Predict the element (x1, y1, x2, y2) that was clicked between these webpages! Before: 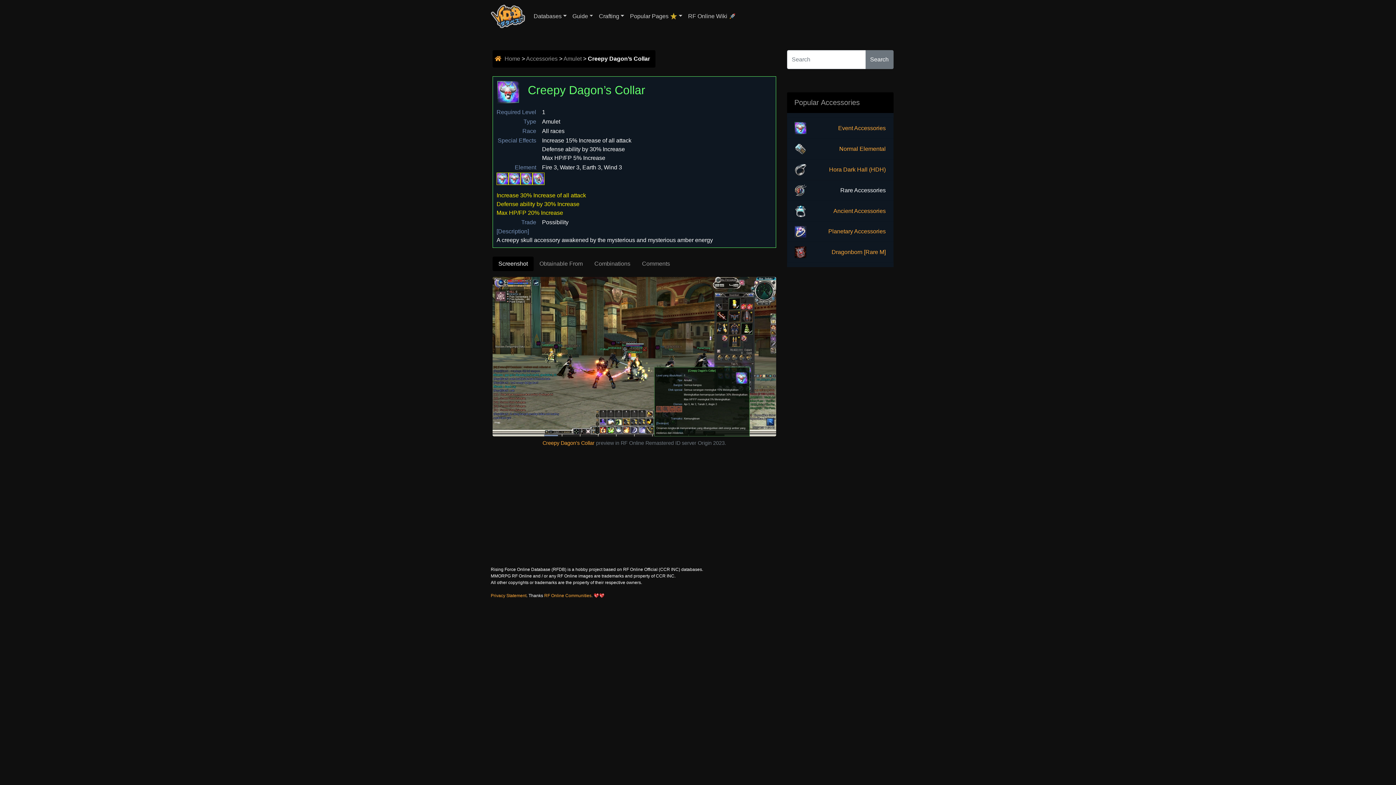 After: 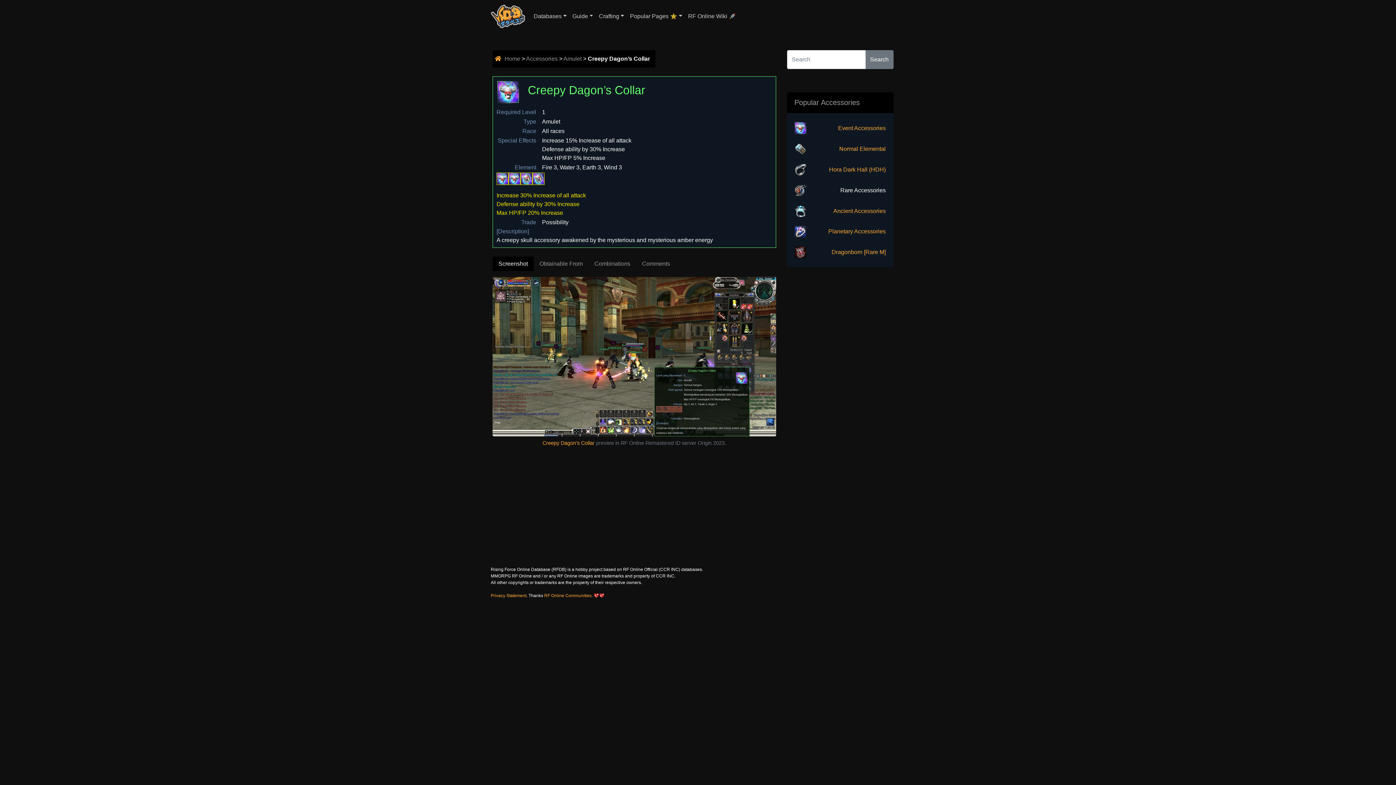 Action: label: Creepy Dagon’s Collar bbox: (542, 440, 594, 446)